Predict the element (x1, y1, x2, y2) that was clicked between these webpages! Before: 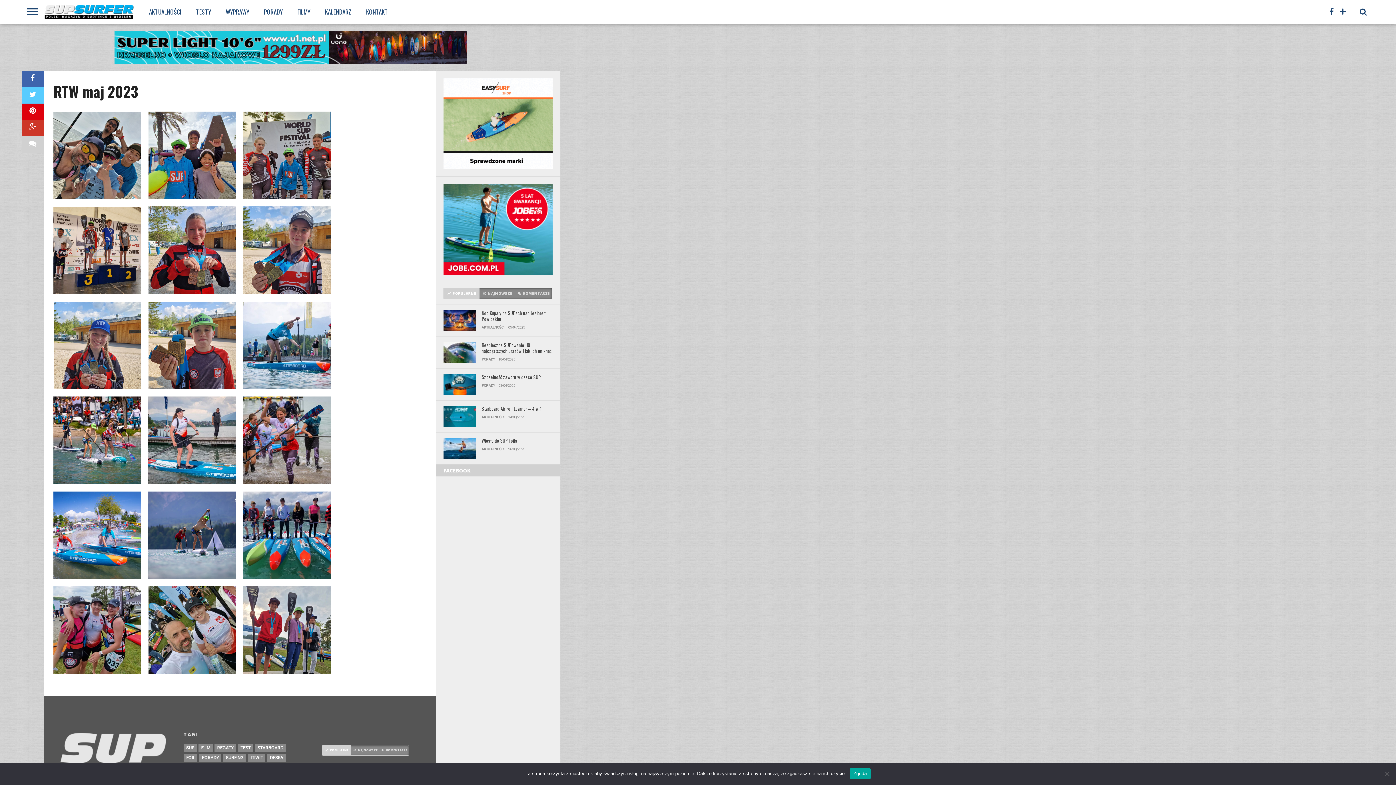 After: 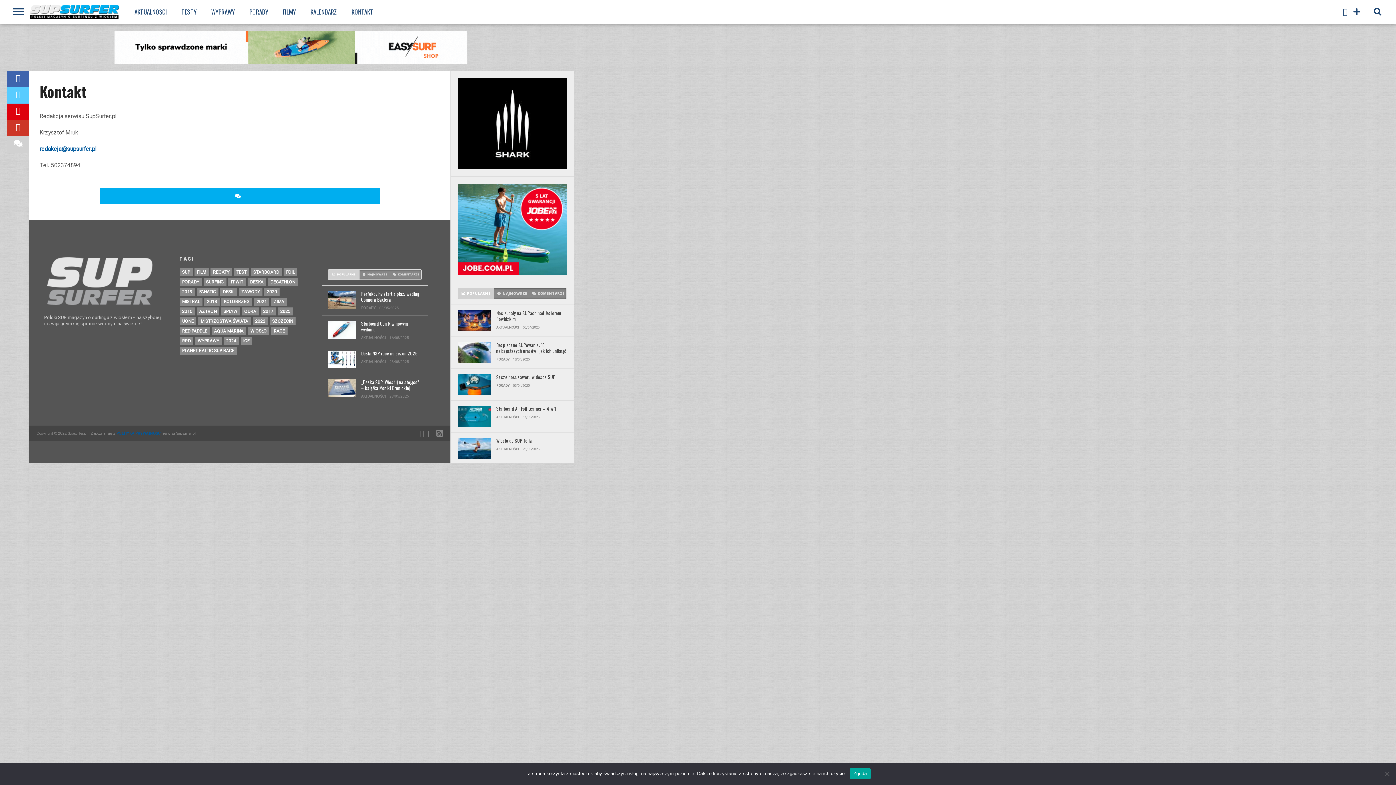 Action: label: KONTAKT bbox: (358, 0, 395, 23)